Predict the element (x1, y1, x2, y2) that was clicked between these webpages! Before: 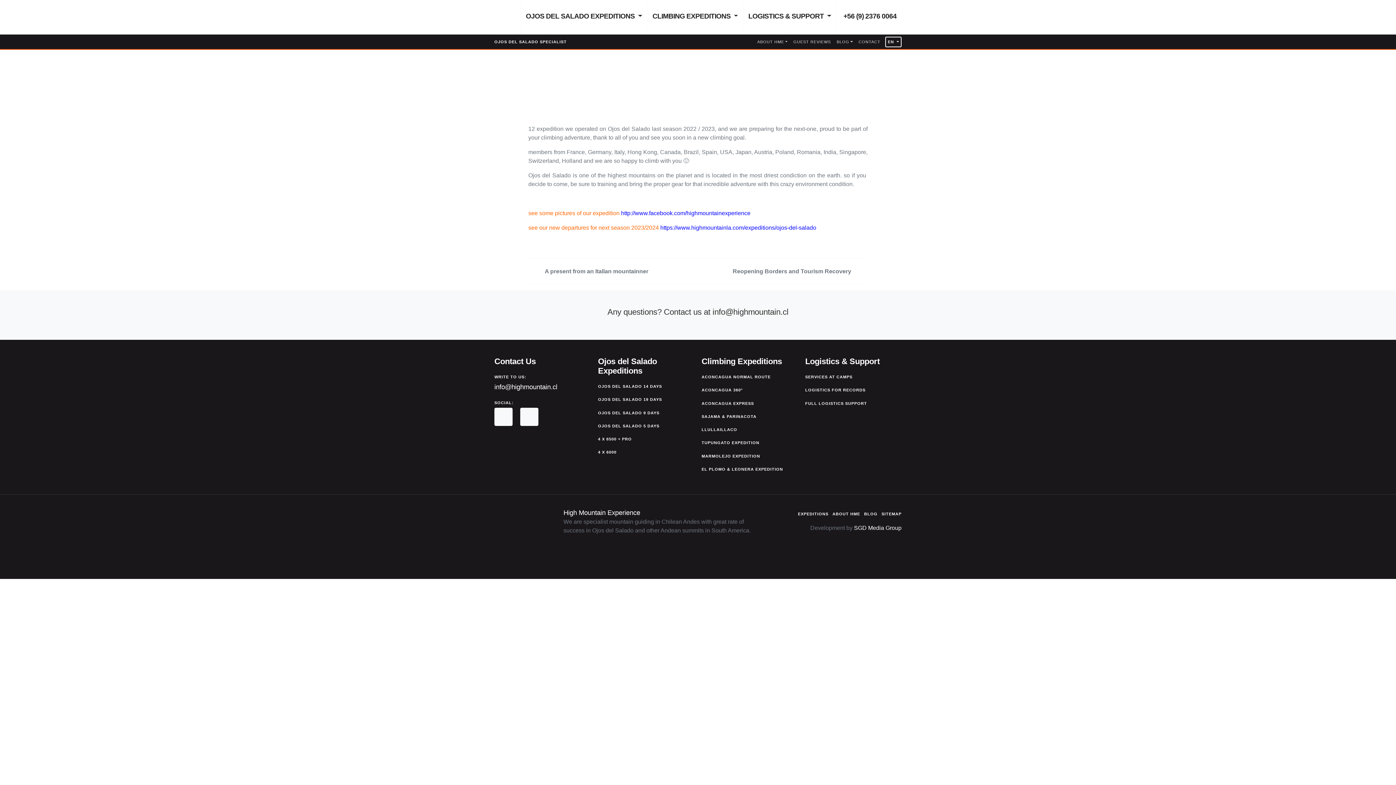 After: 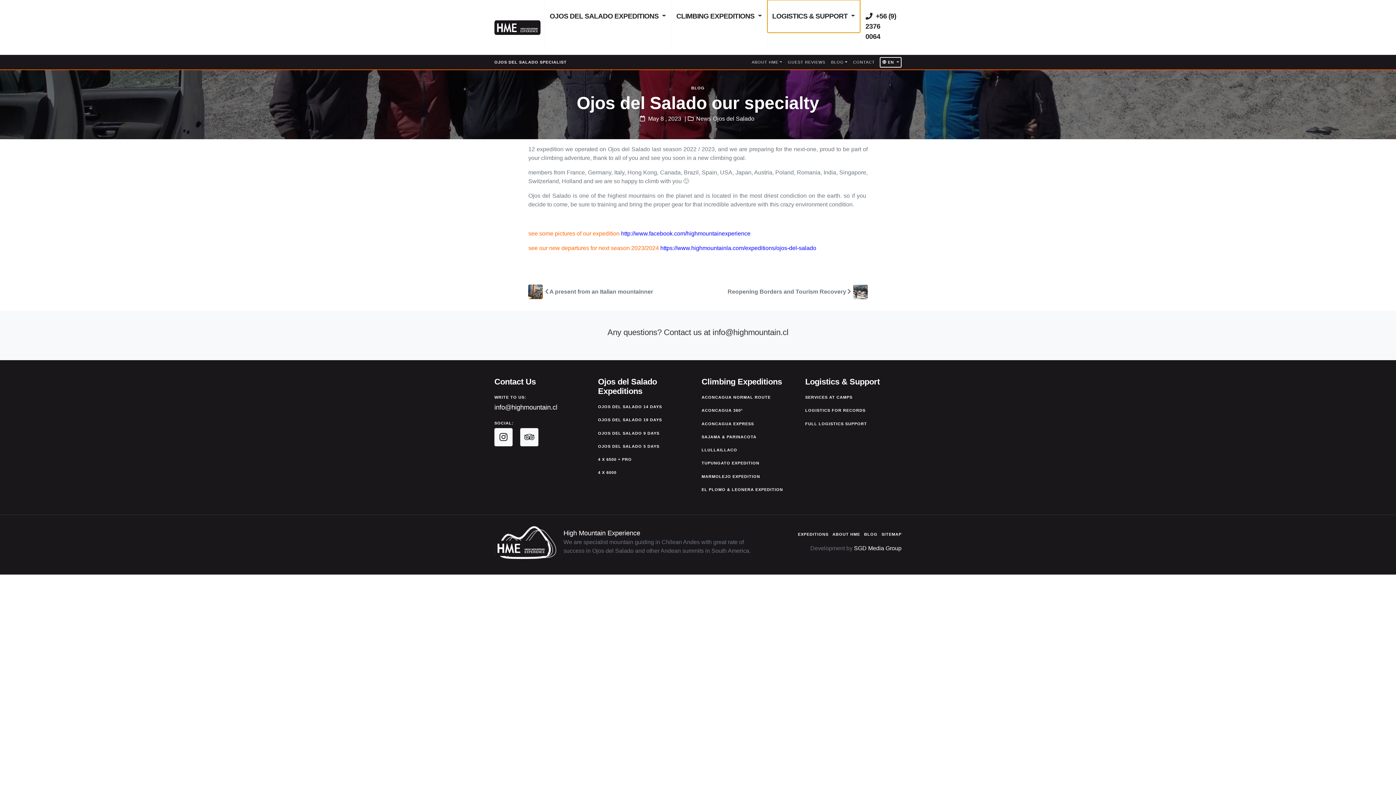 Action: label: LOGISTICS & SUPPORT  bbox: (743, 0, 836, 32)